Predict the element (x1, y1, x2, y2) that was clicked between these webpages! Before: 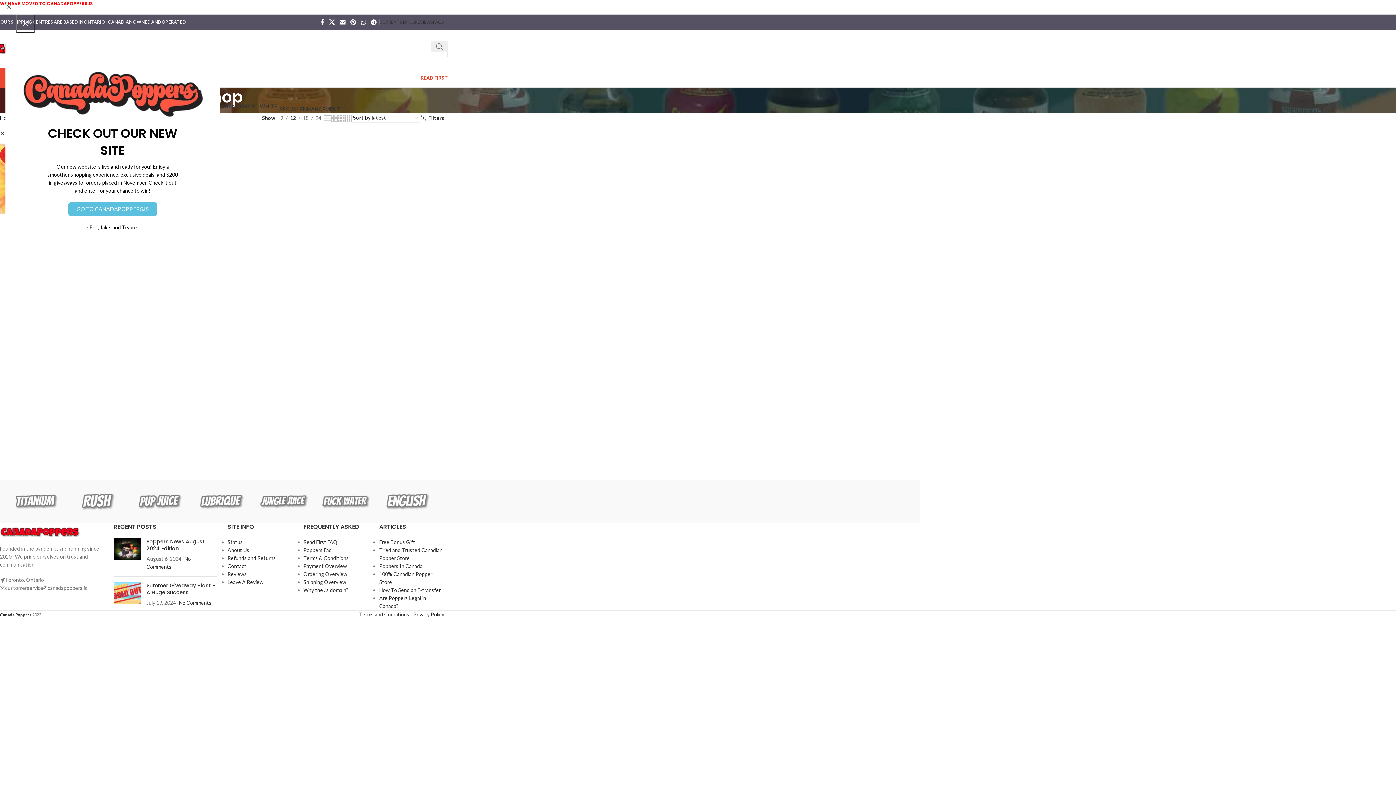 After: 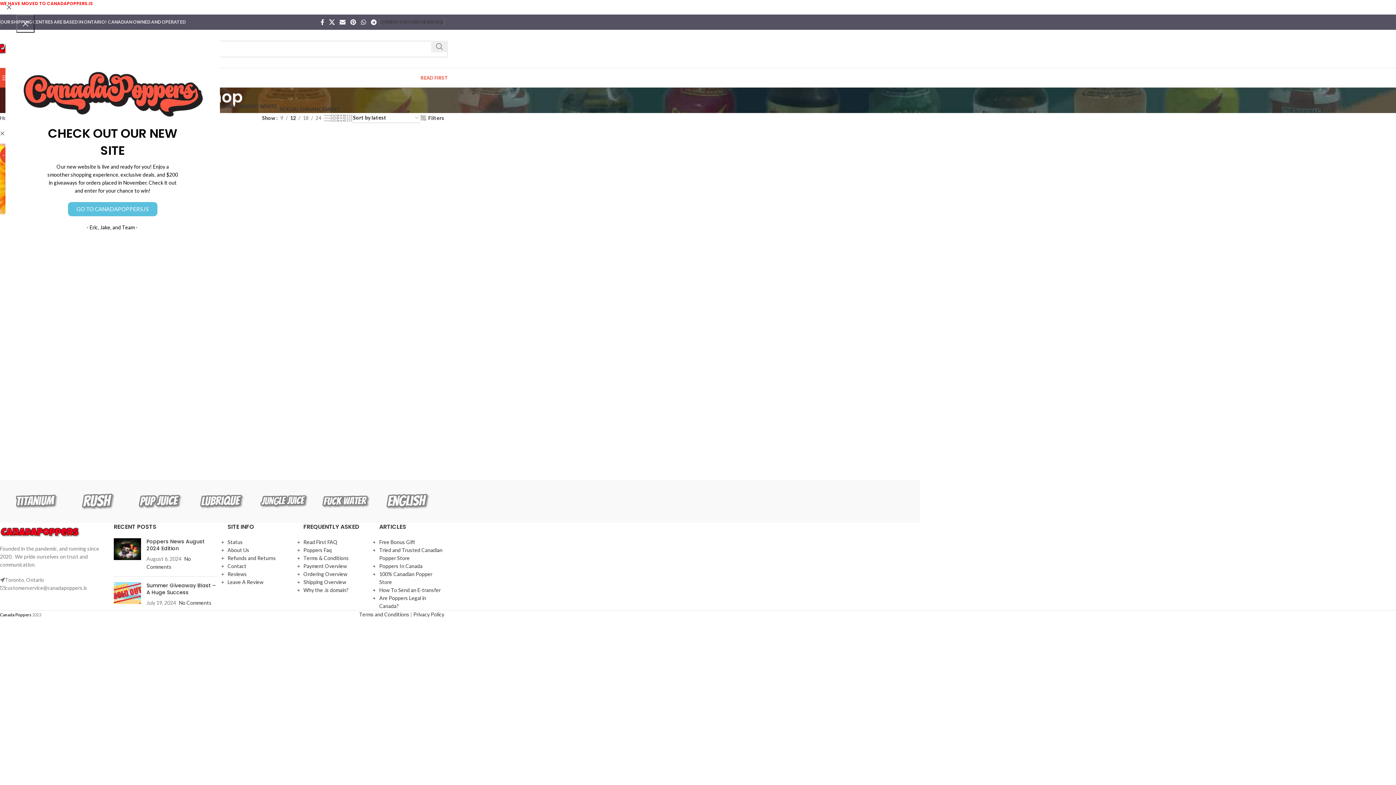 Action: bbox: (5, 484, 67, 519)